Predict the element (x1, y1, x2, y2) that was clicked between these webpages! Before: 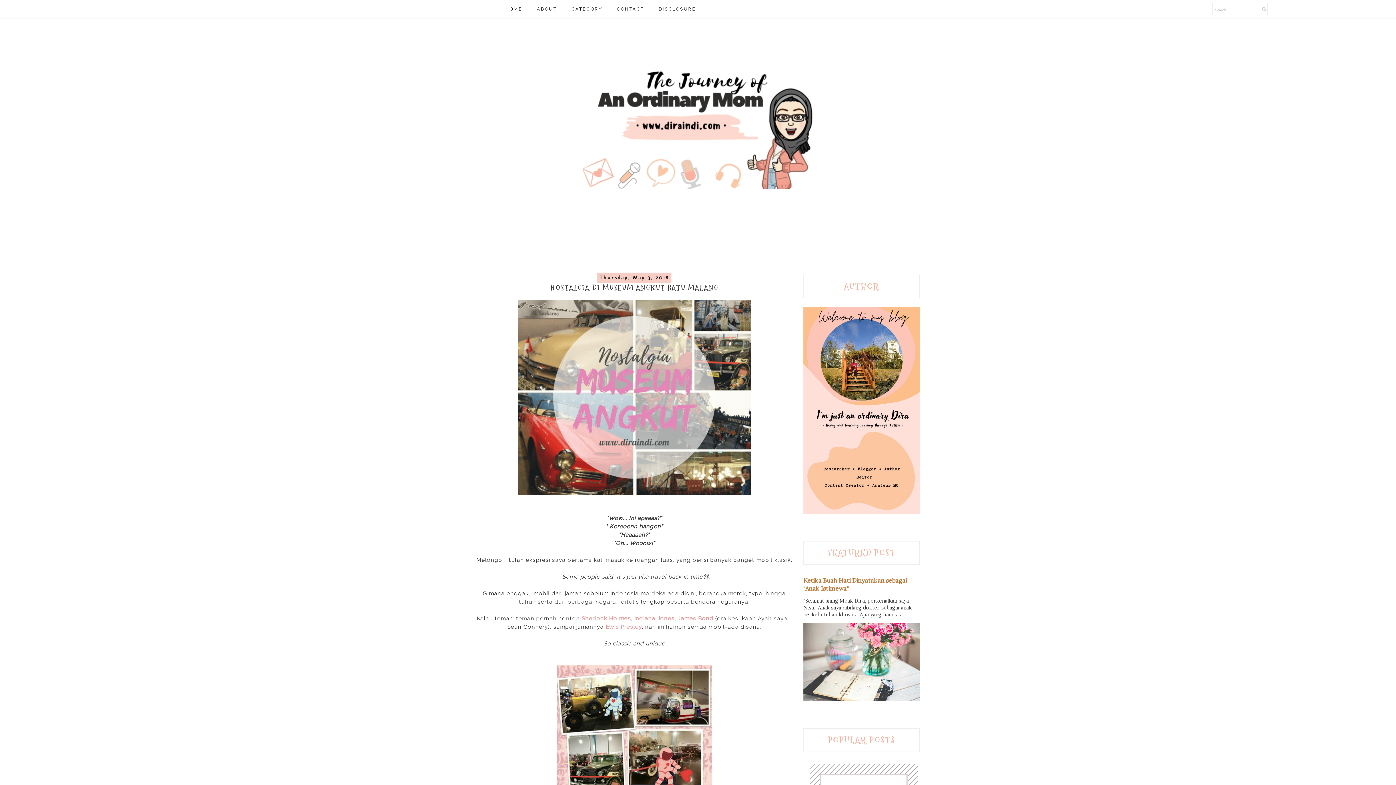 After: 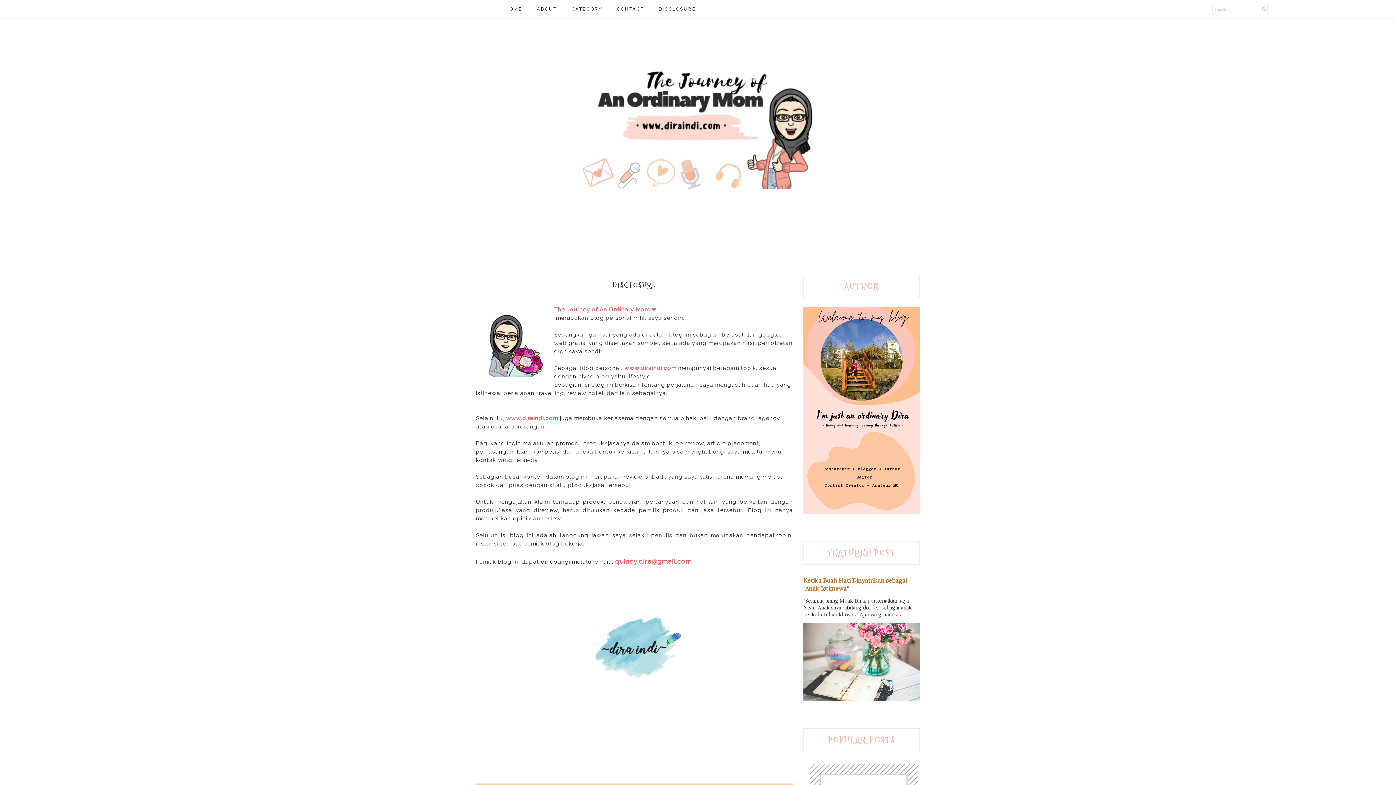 Action: bbox: (651, 0, 703, 18) label: DISCLOSURE